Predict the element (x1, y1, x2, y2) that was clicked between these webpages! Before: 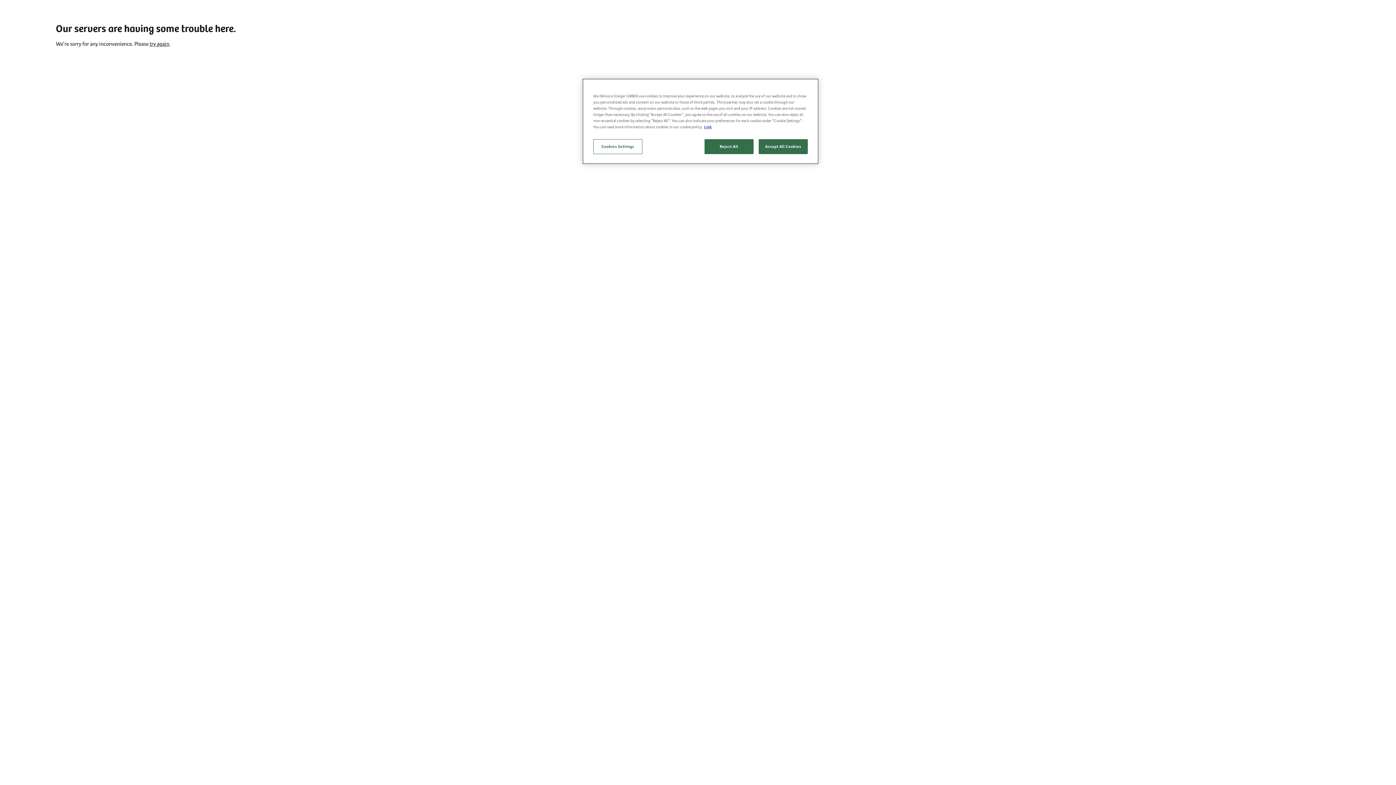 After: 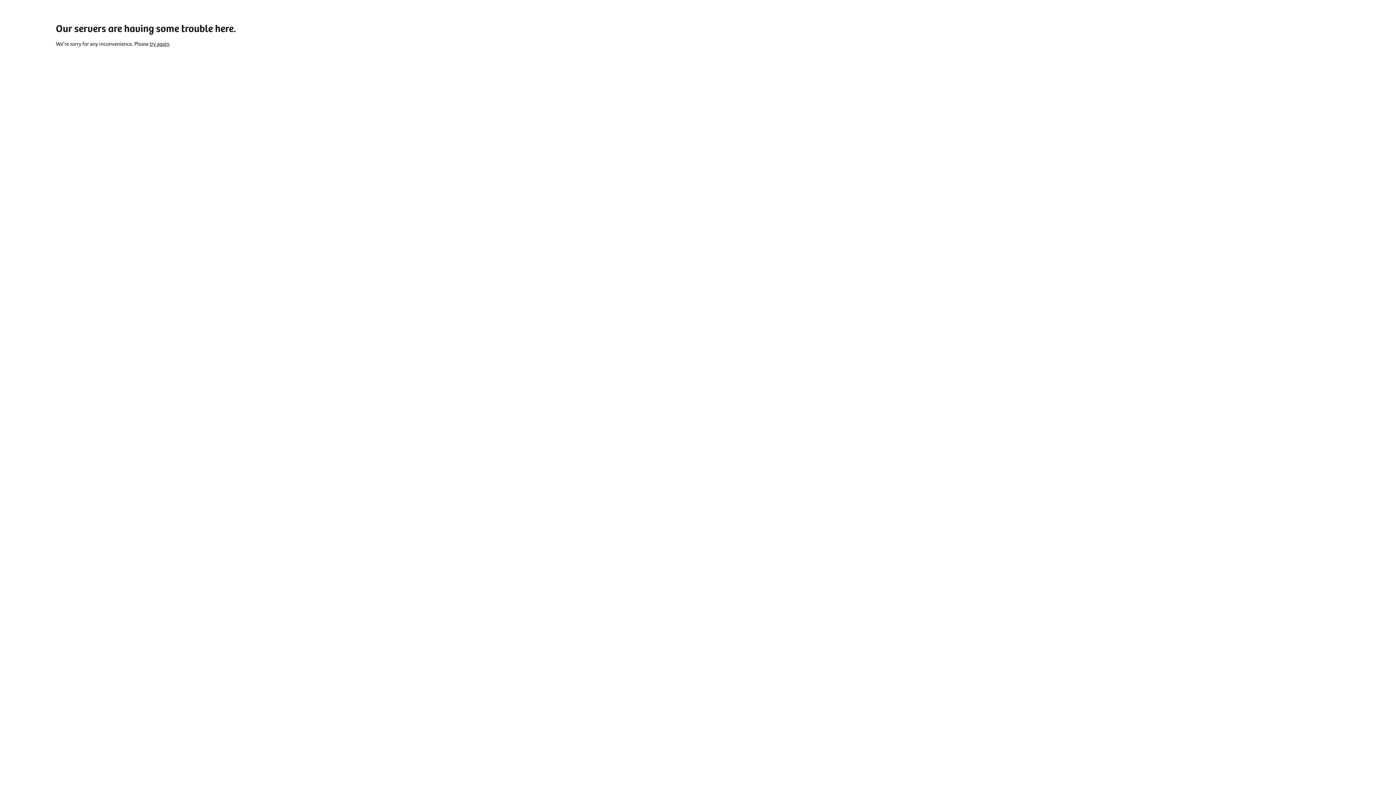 Action: label: Reject All bbox: (704, 139, 753, 154)